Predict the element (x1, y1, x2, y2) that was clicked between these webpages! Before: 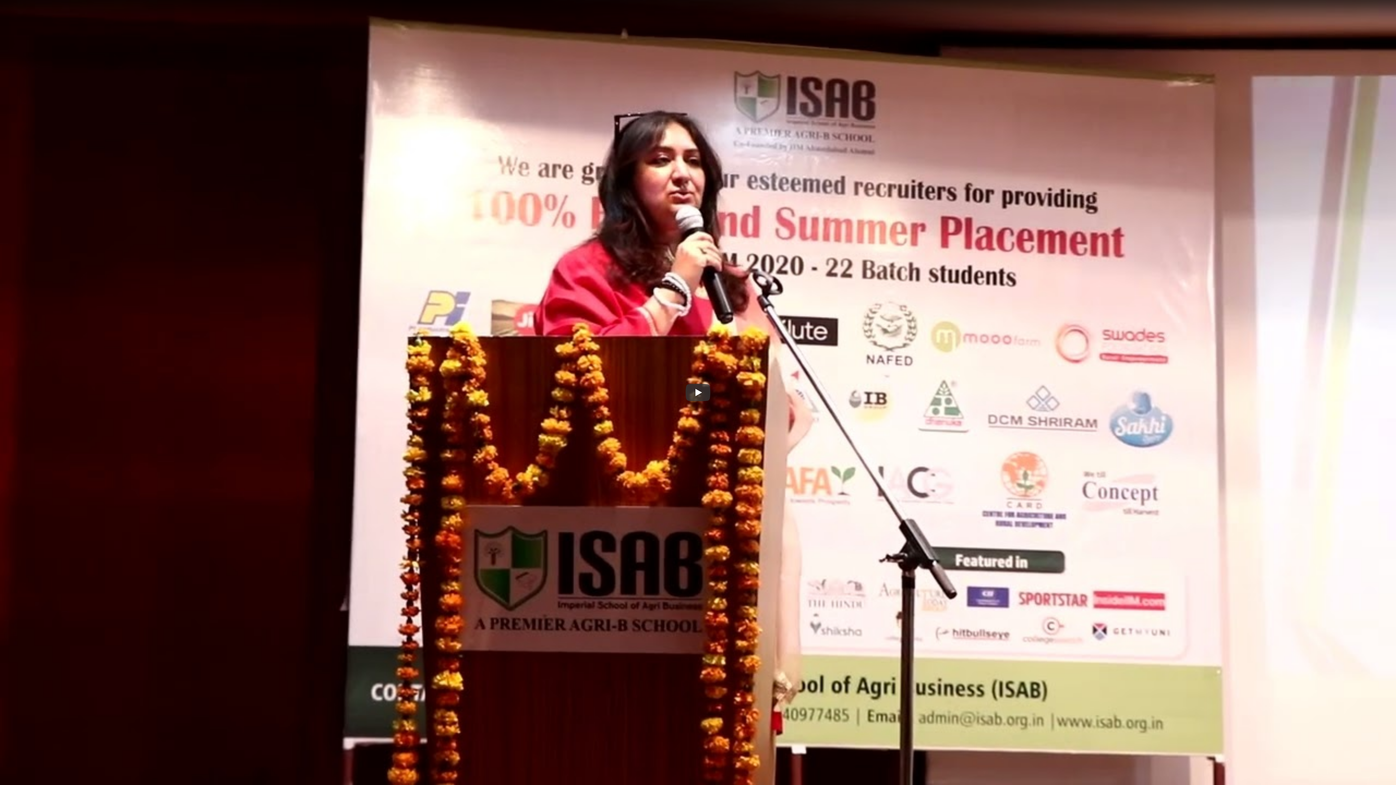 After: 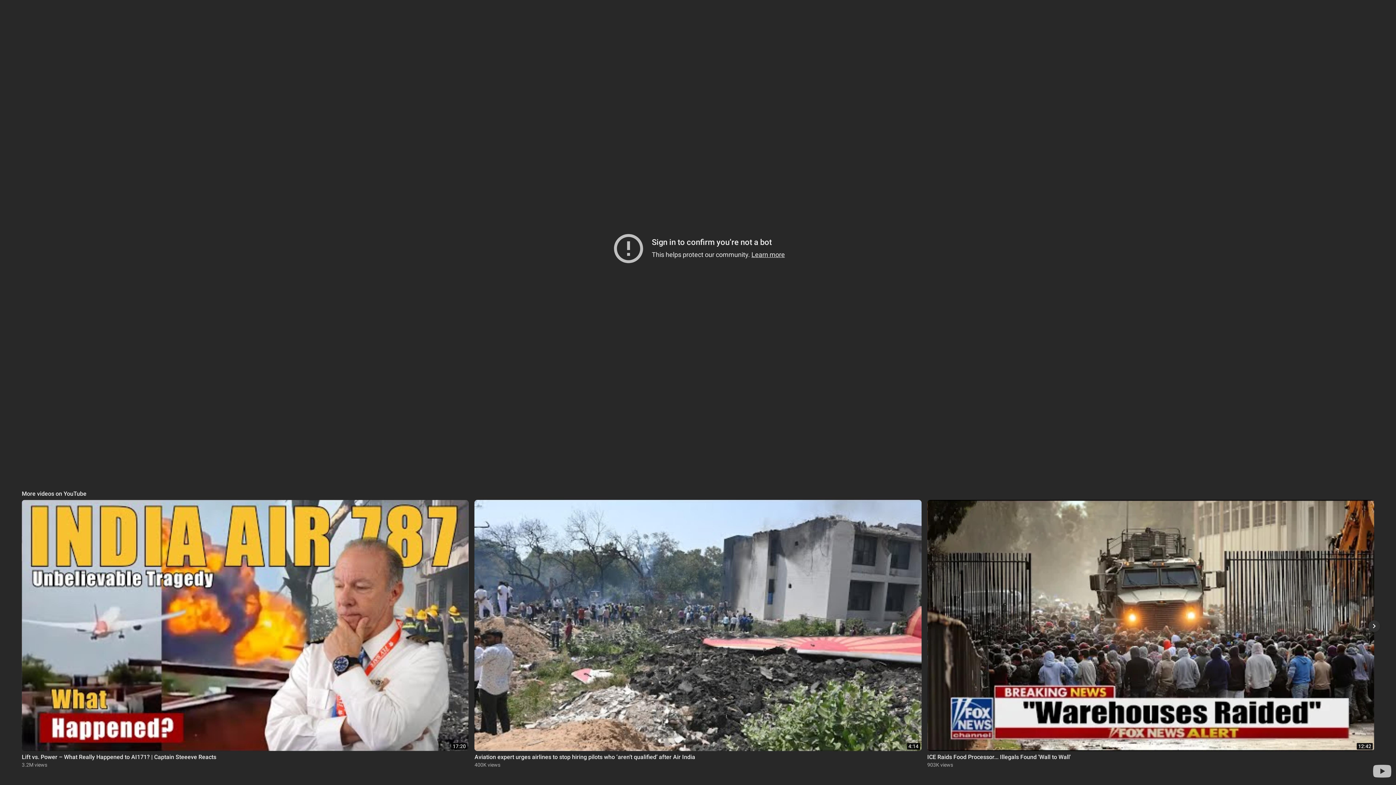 Action: bbox: (685, 384, 710, 401) label: Play